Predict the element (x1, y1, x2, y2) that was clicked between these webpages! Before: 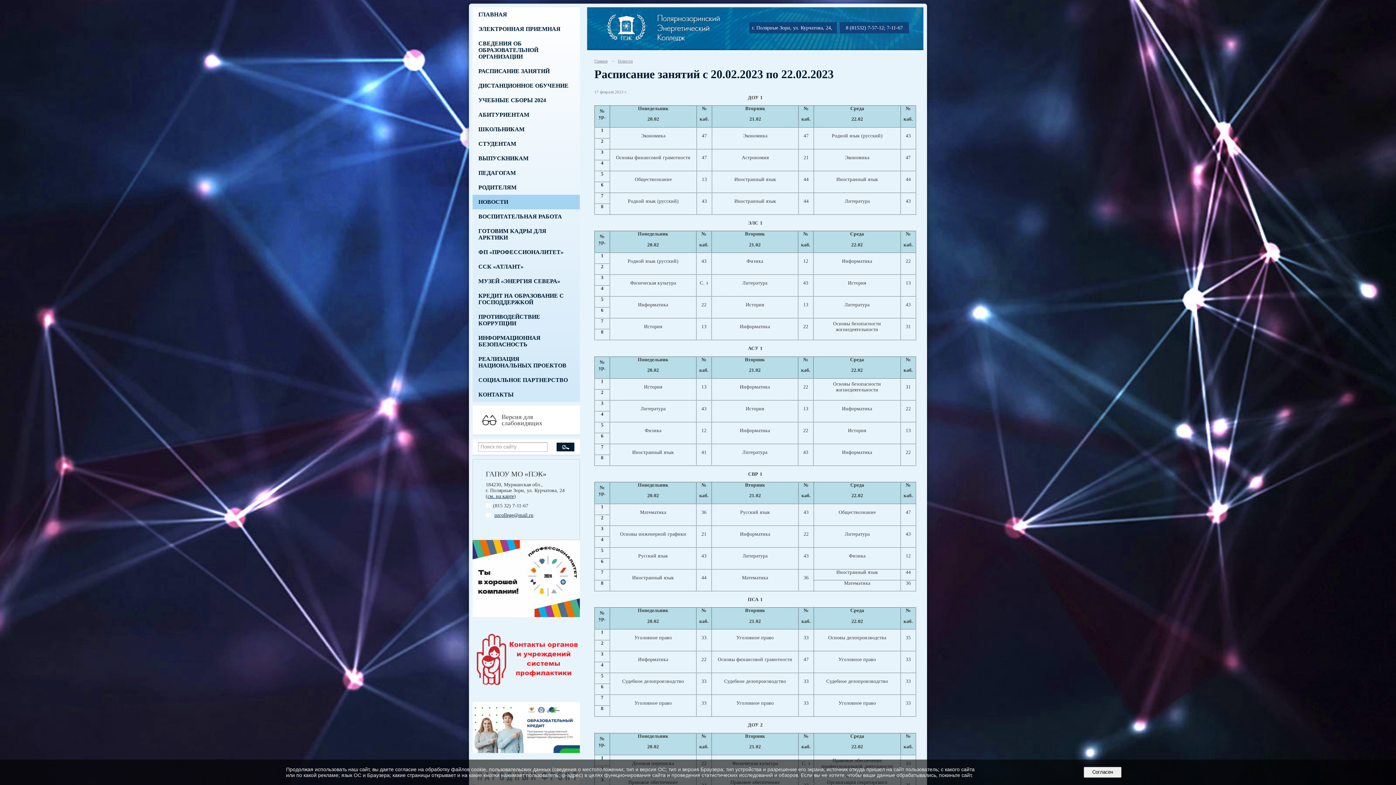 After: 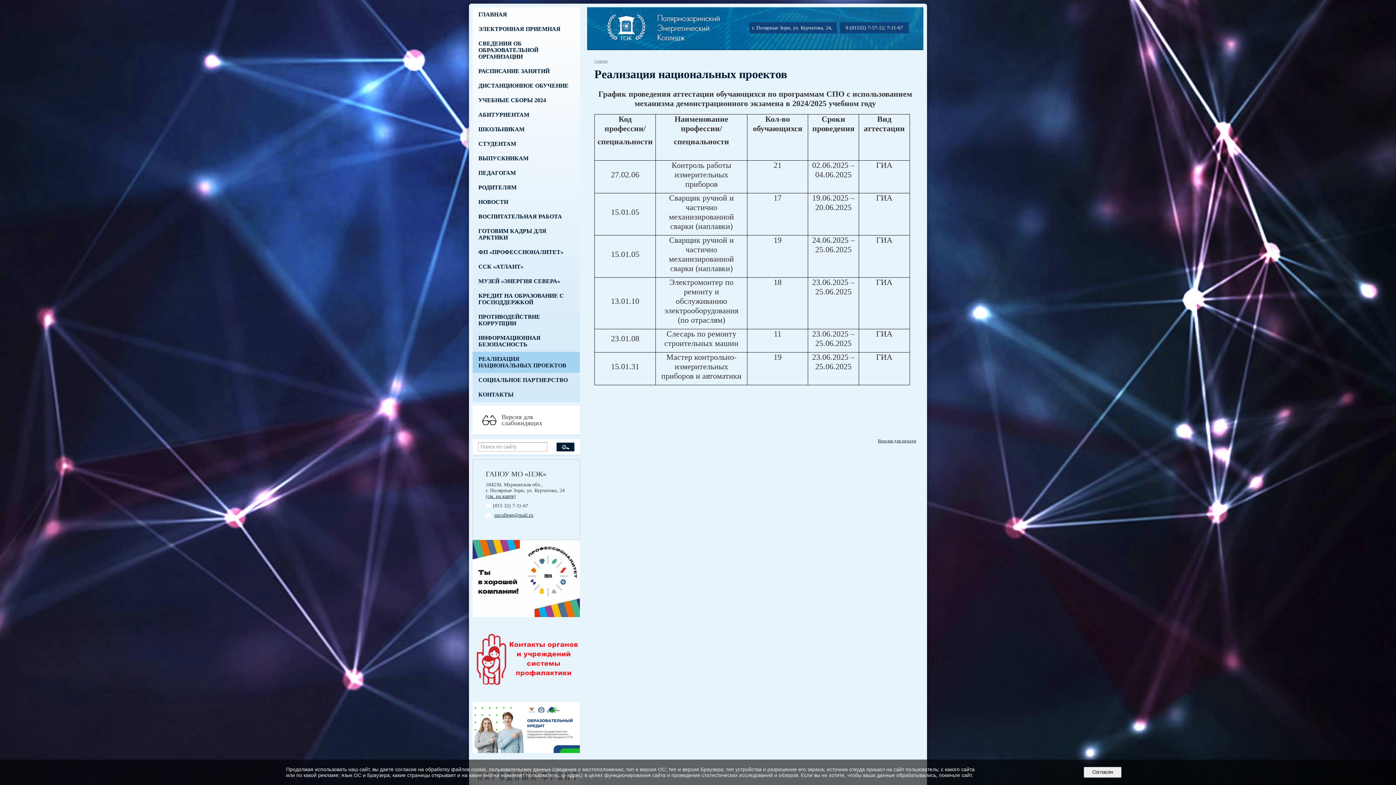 Action: label: РЕАЛИЗАЦИЯ НАЦИОНАЛЬНЫХ ПРОЕКТОВ bbox: (472, 352, 580, 373)